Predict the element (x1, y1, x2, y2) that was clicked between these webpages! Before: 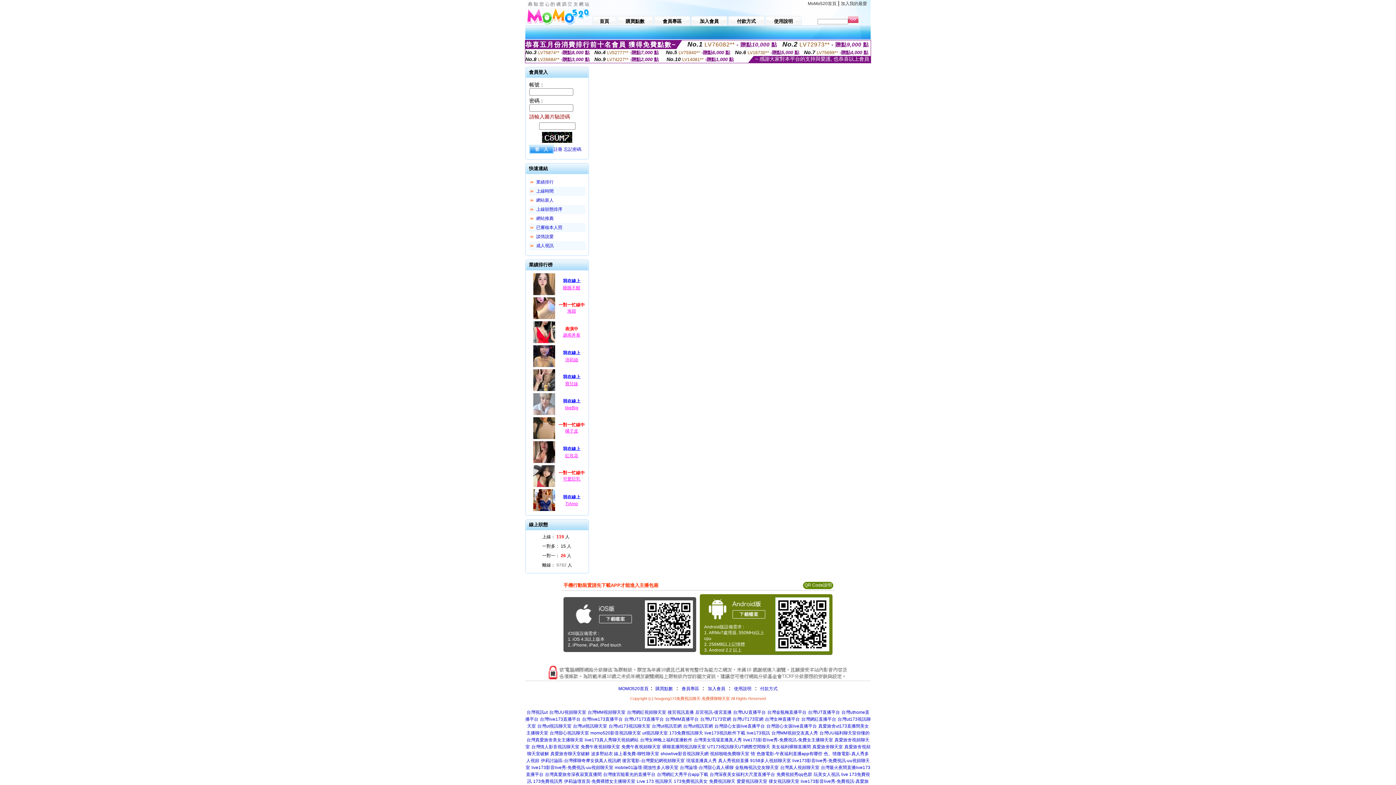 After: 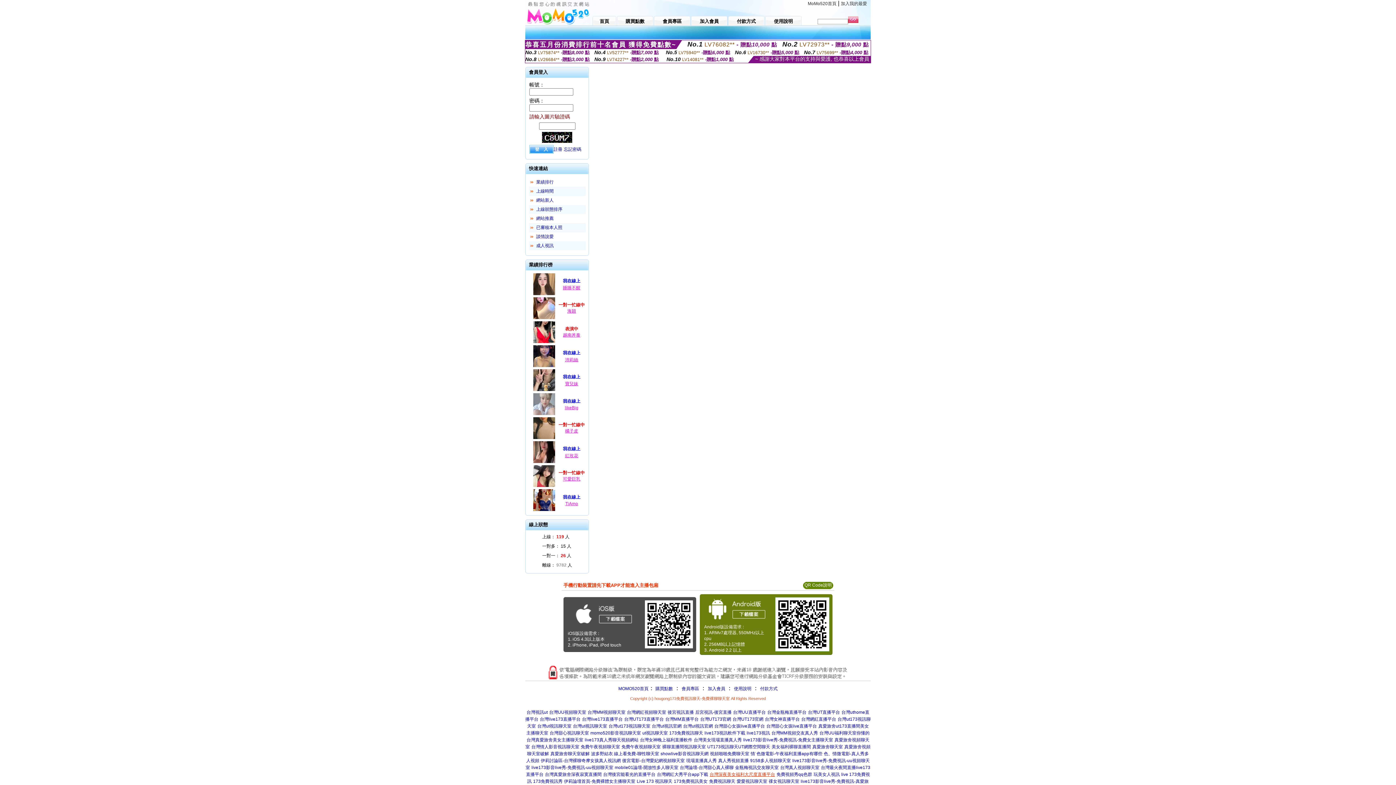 Action: bbox: (709, 772, 775, 777) label: 台灣深夜美女福利大尺度直播平台